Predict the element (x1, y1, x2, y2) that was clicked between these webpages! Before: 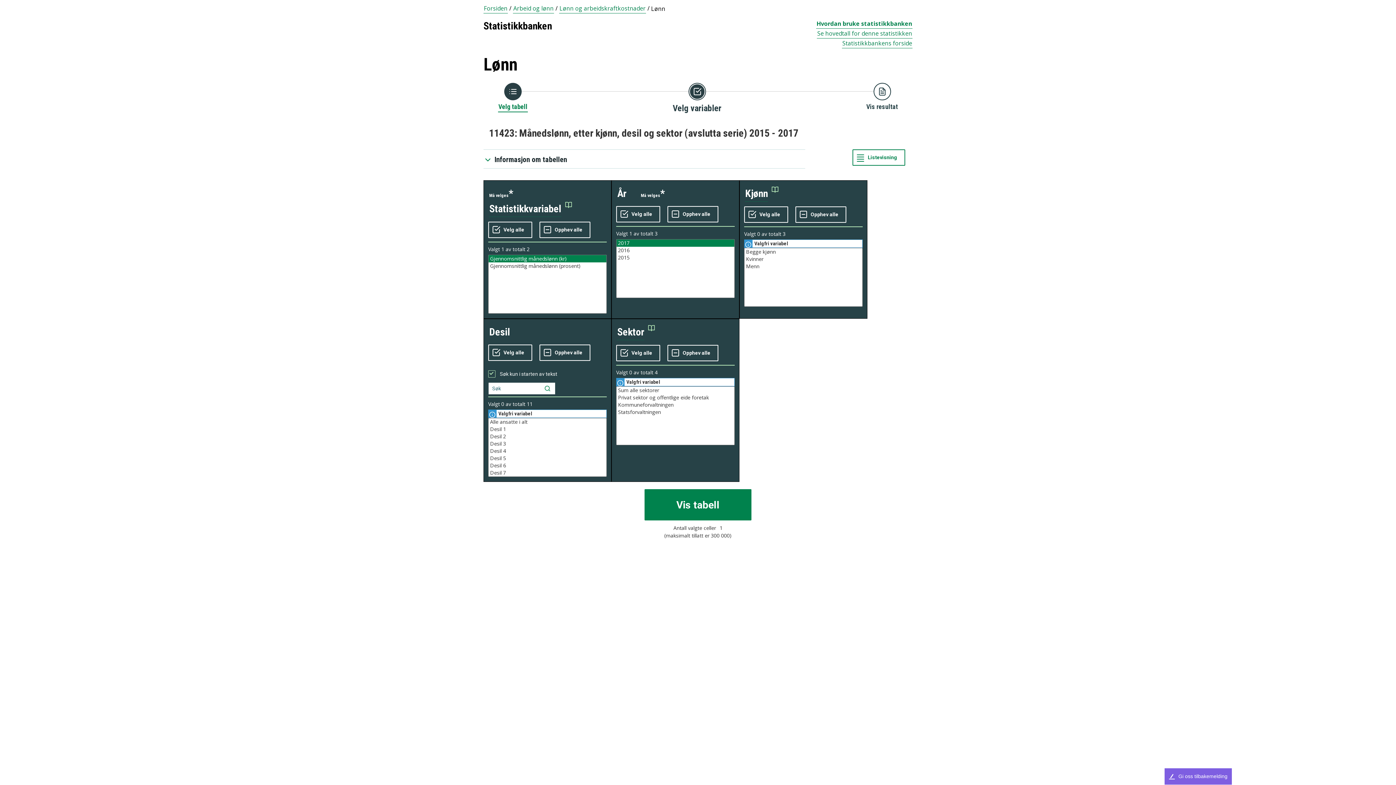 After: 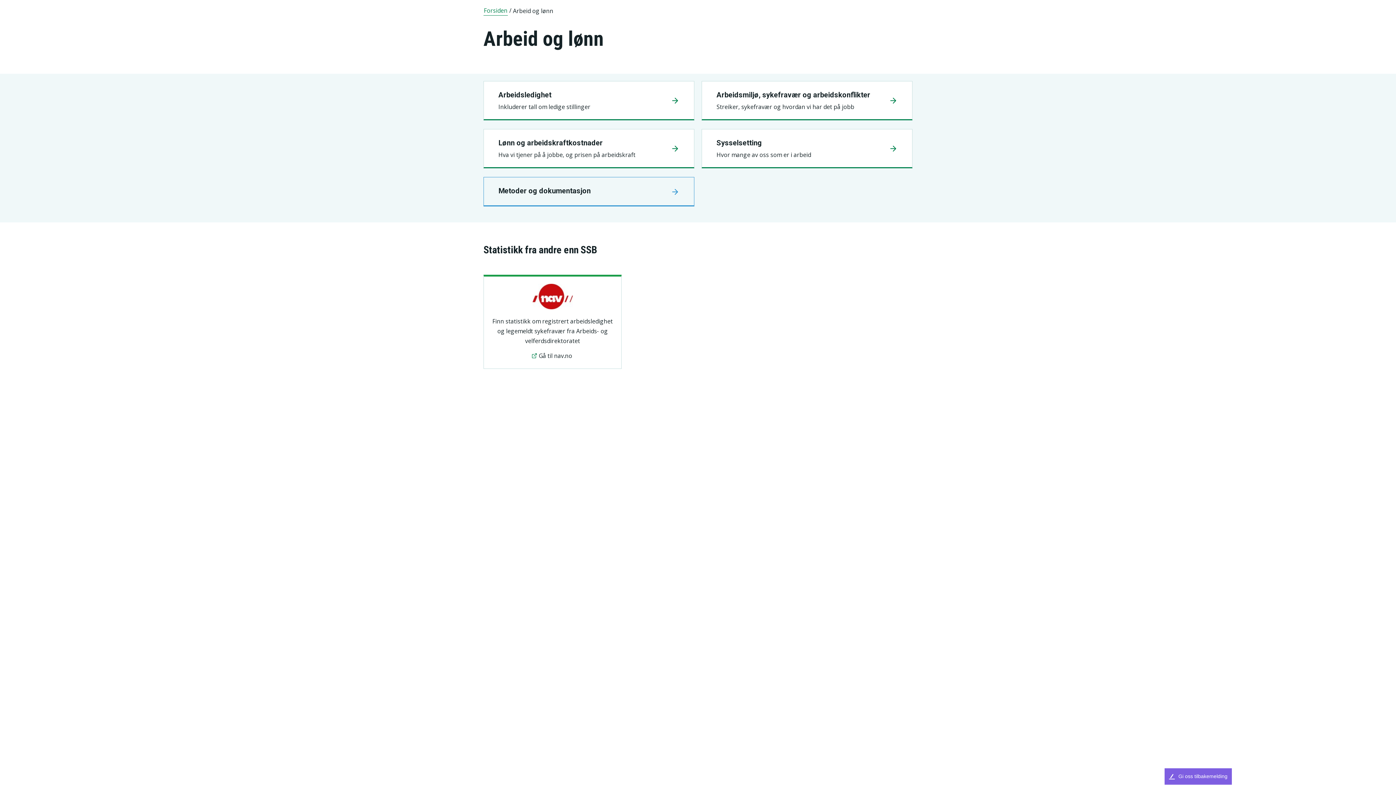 Action: label: Arbeid og lønn bbox: (513, 4, 554, 13)